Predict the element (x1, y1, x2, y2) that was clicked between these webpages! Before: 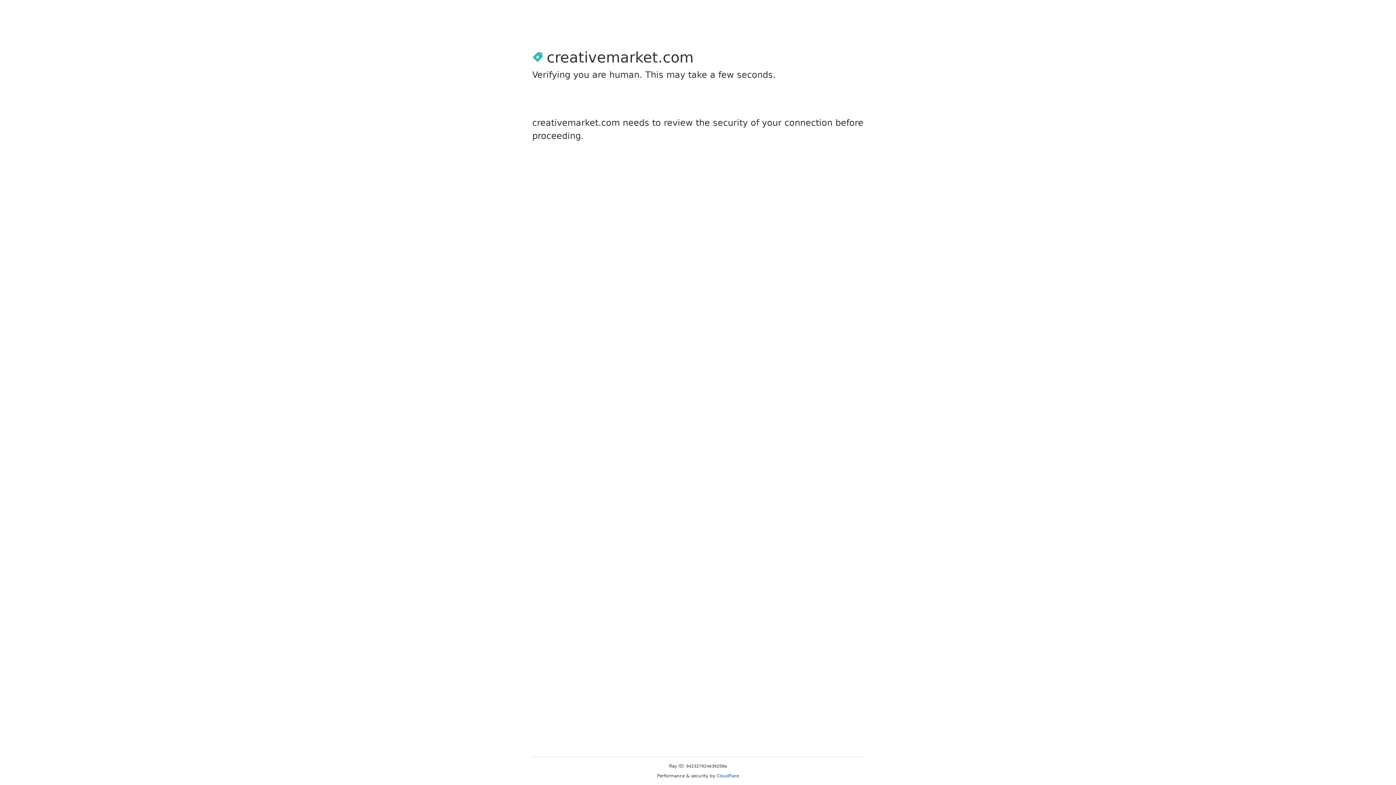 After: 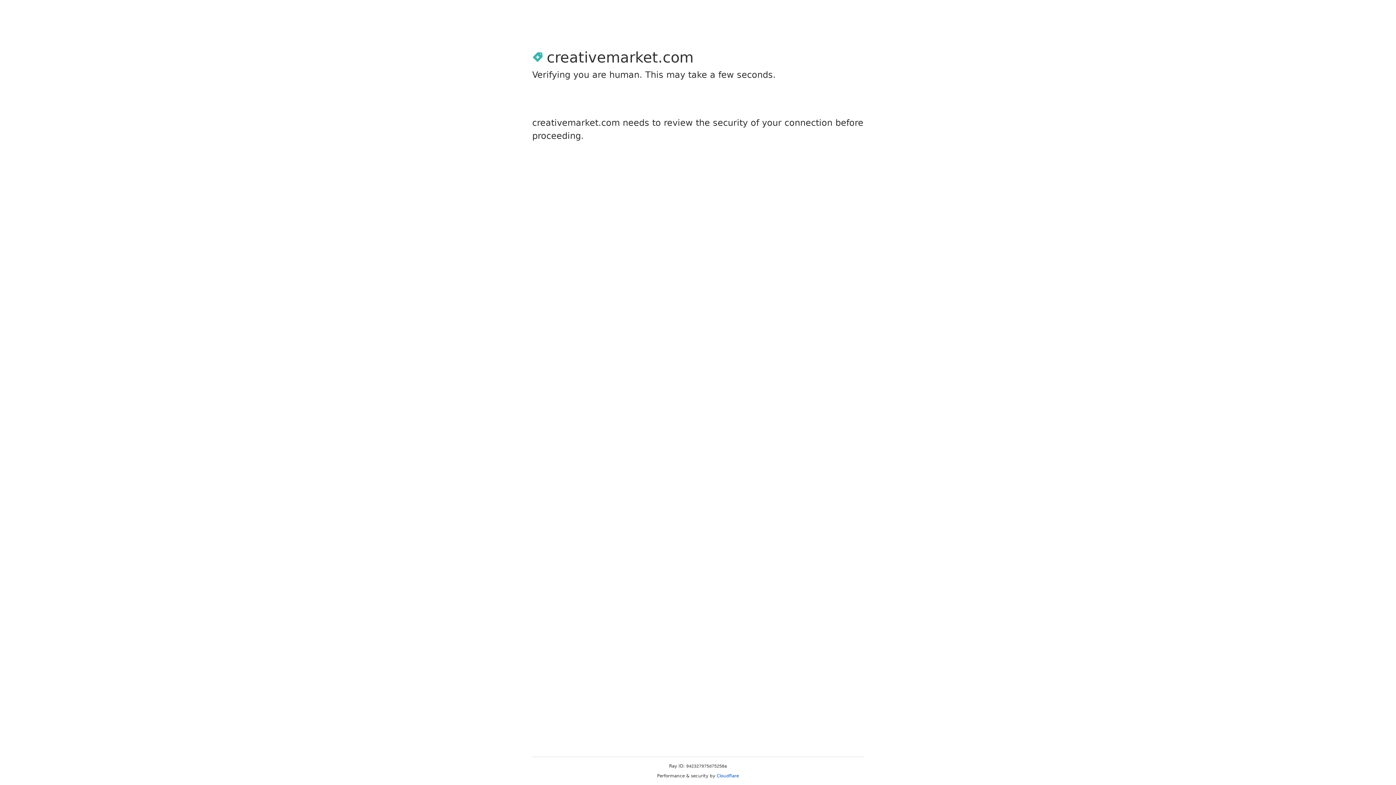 Action: label: Cloudflare bbox: (716, 773, 739, 778)